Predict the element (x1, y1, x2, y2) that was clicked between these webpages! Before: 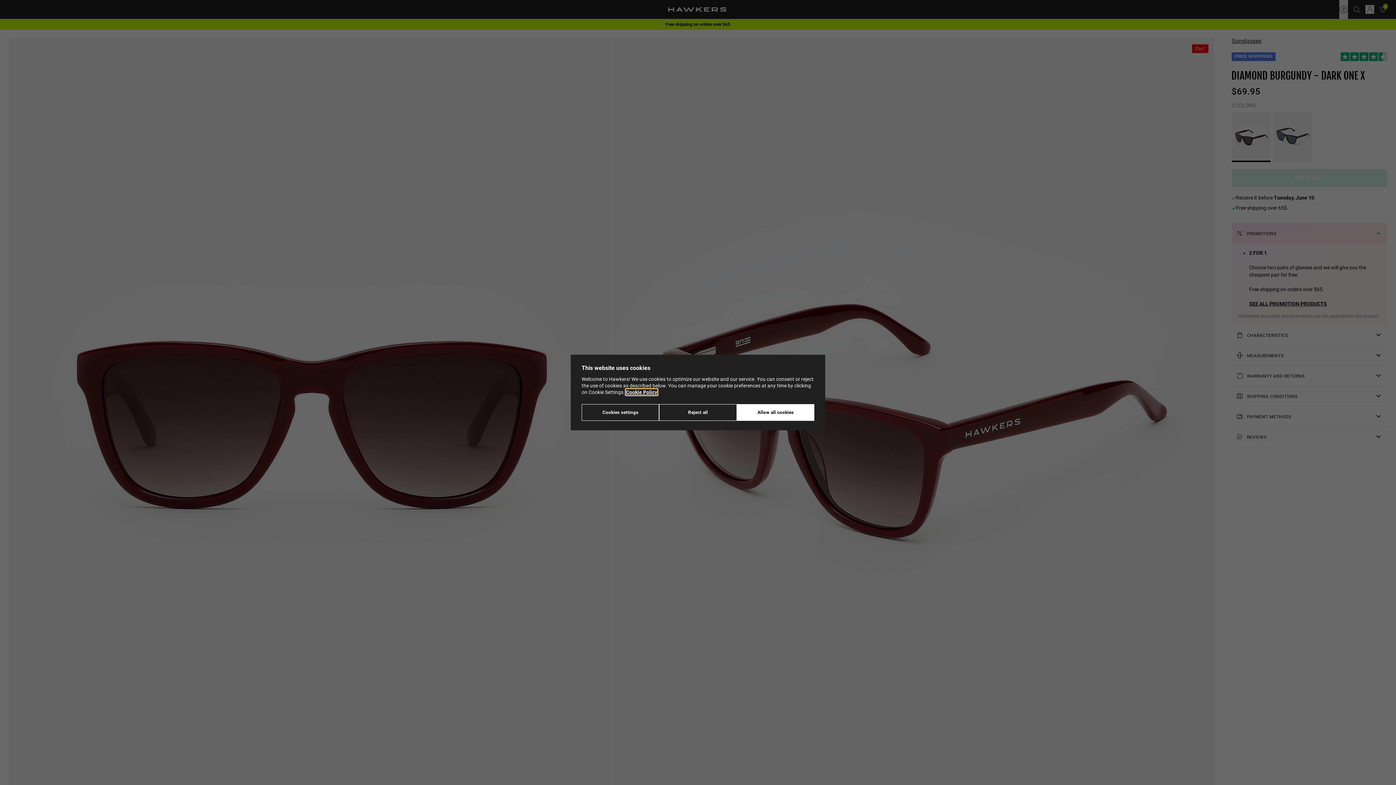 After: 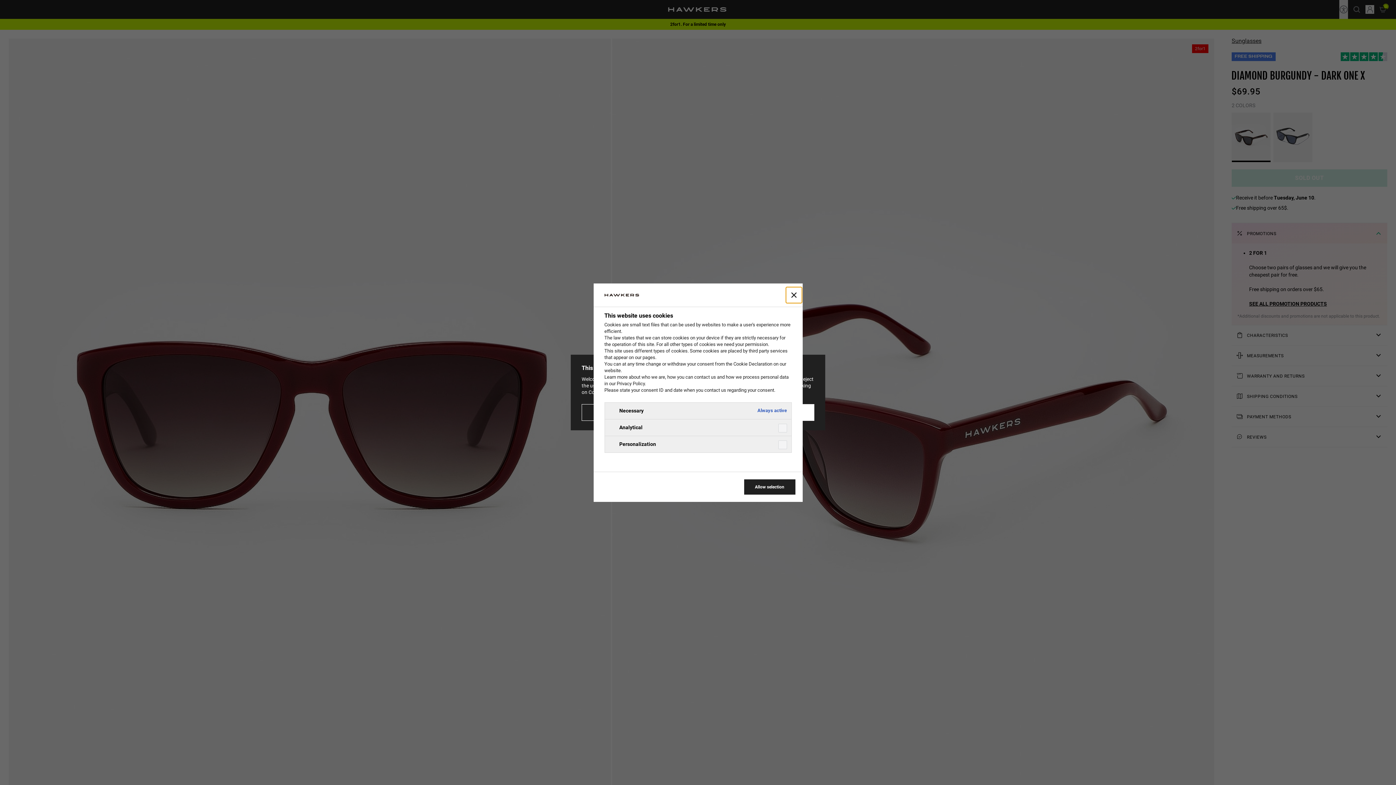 Action: label: Cookies settings bbox: (581, 404, 659, 421)